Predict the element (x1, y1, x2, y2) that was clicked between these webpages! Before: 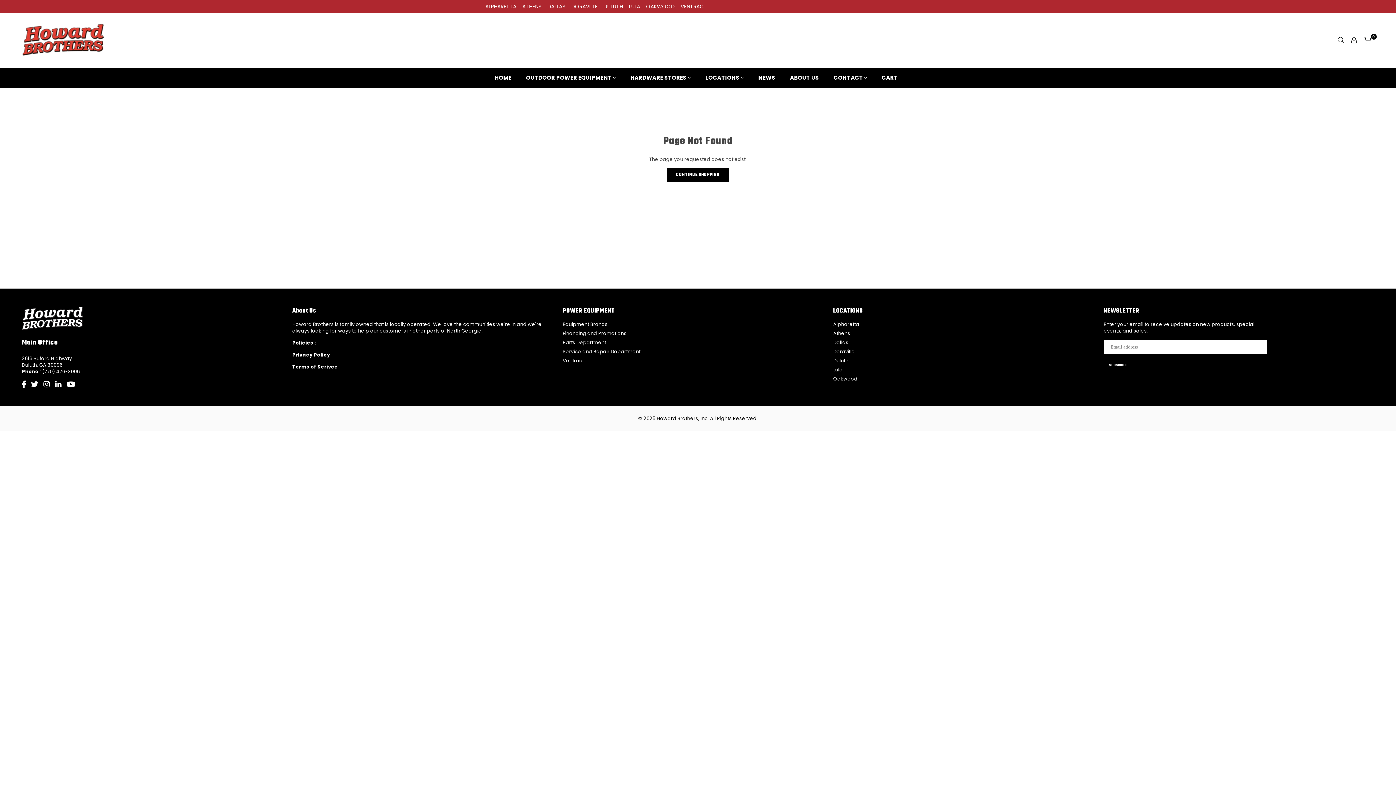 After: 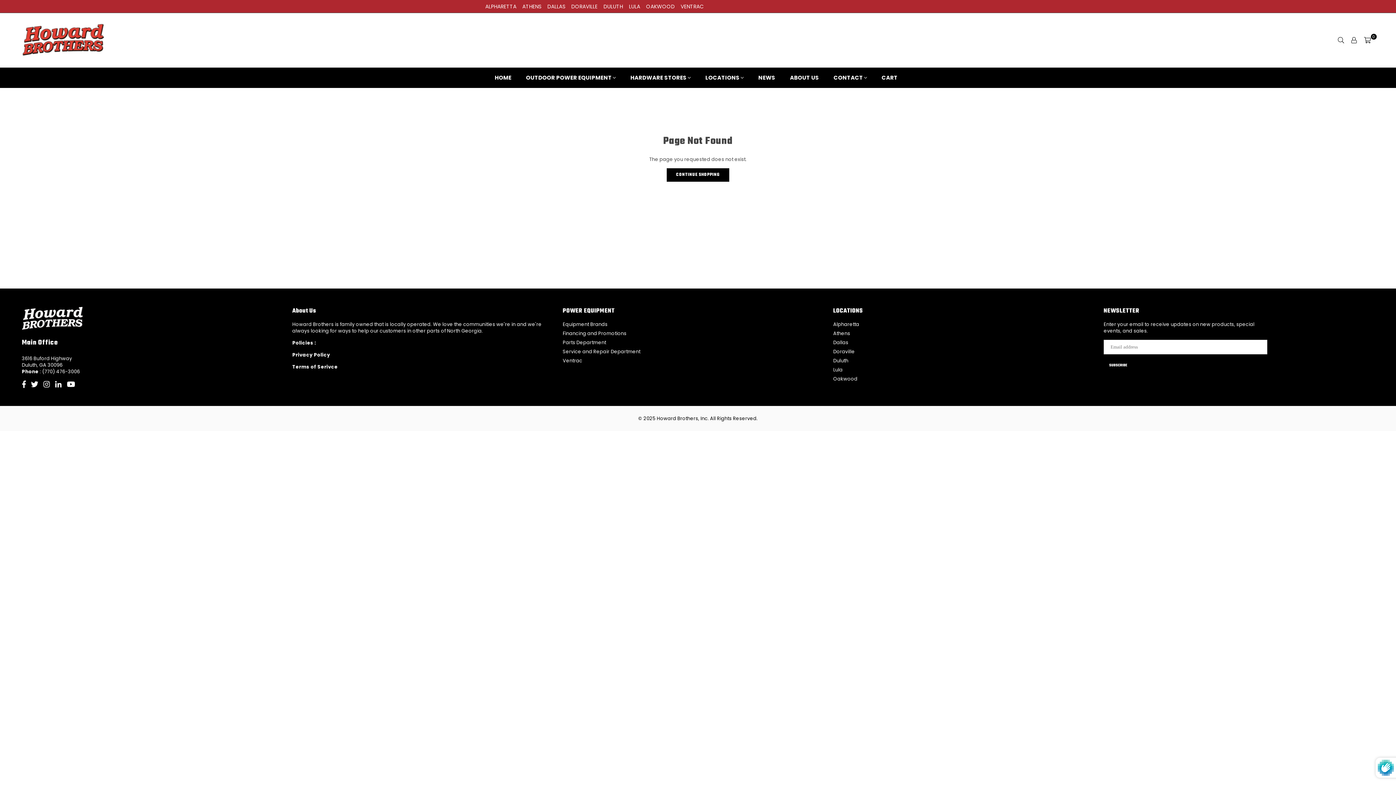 Action: label: SUBSCRIBE bbox: (1104, 358, 1133, 372)